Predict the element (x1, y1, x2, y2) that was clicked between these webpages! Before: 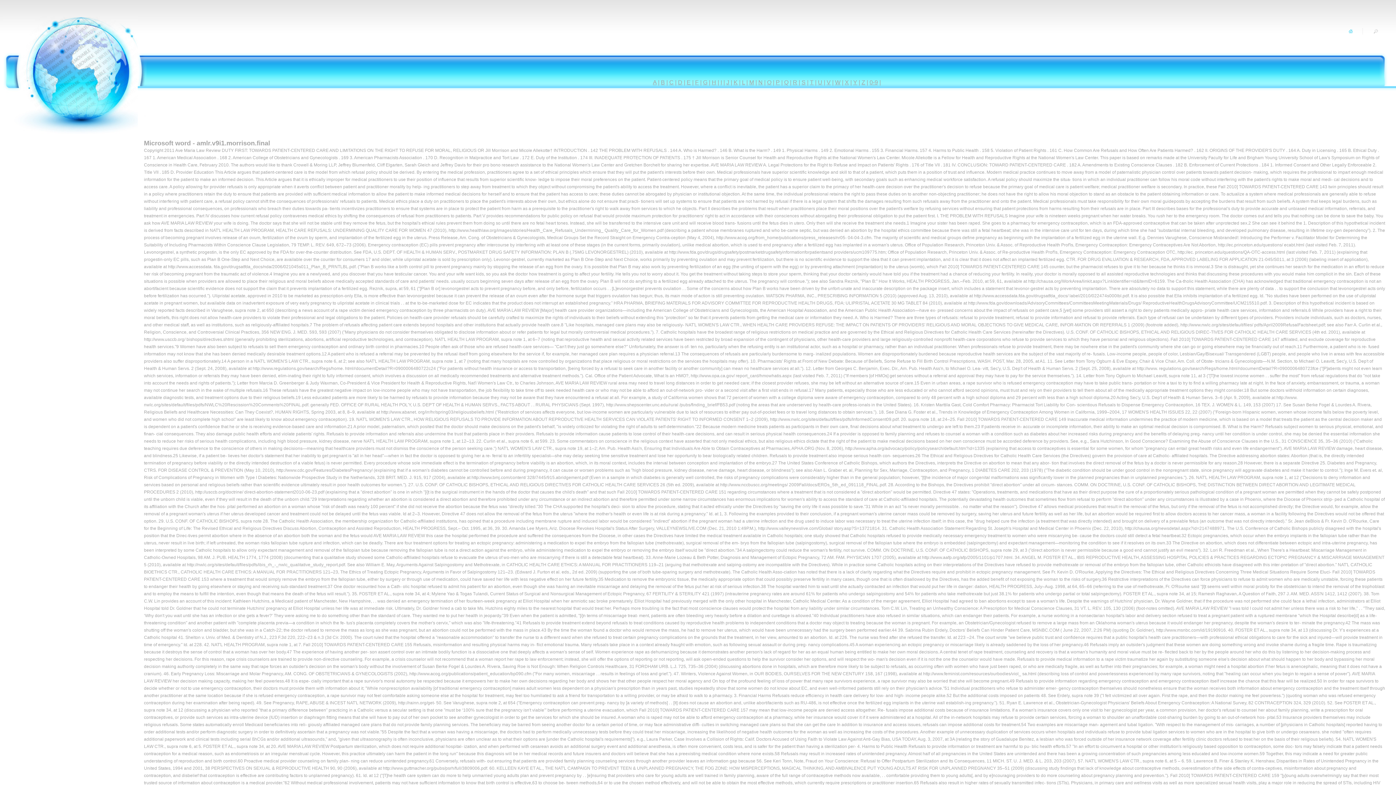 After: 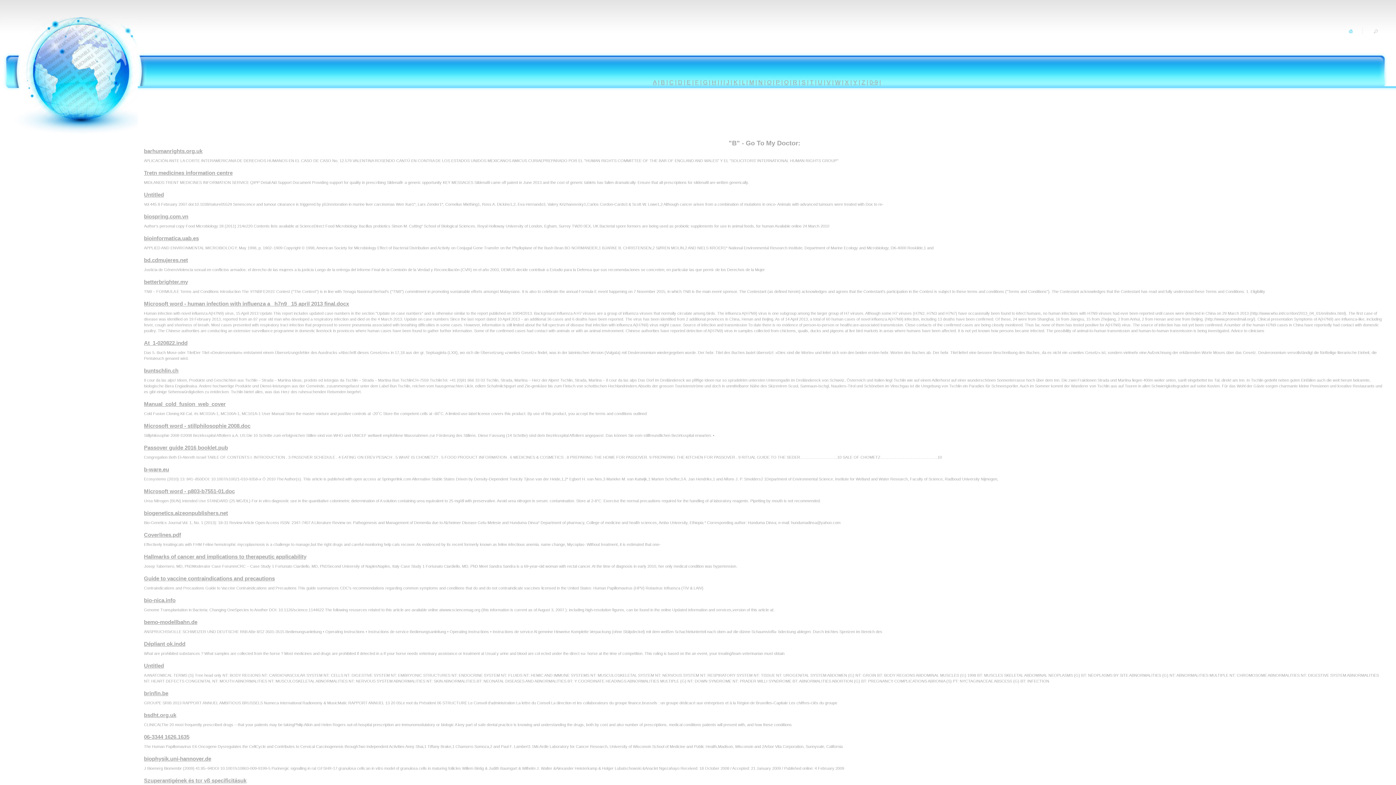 Action: bbox: (661, 79, 665, 85) label: B